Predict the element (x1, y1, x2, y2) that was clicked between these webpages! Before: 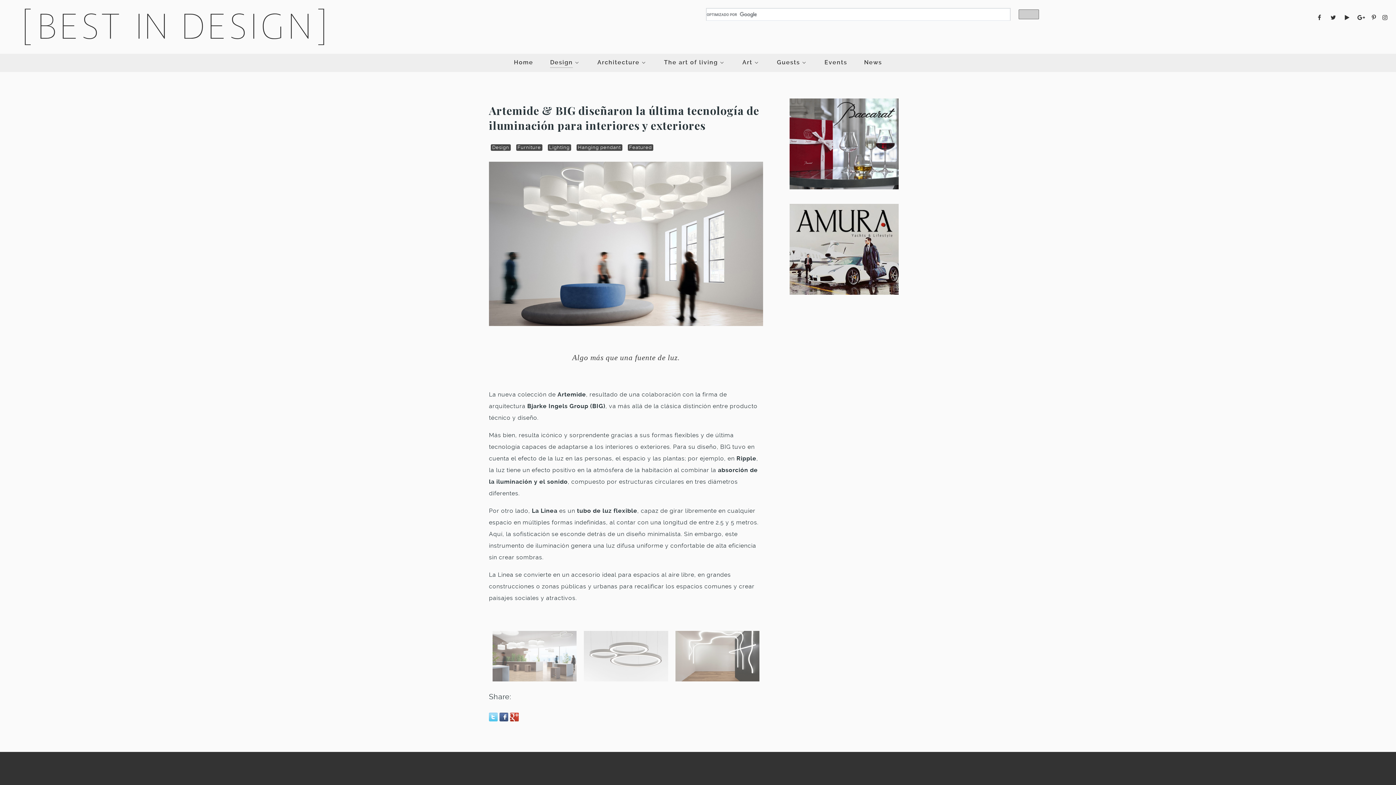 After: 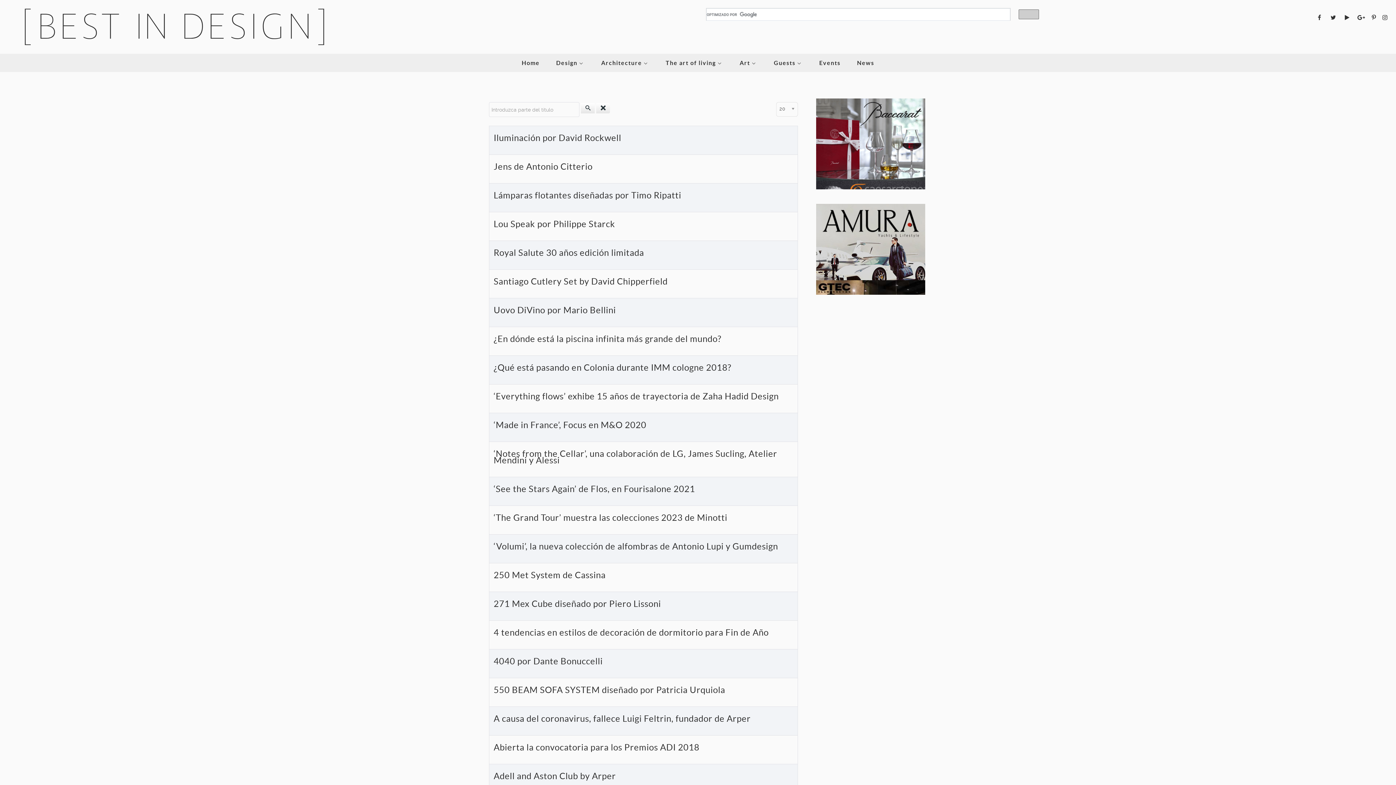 Action: label: Design bbox: (490, 144, 510, 150)